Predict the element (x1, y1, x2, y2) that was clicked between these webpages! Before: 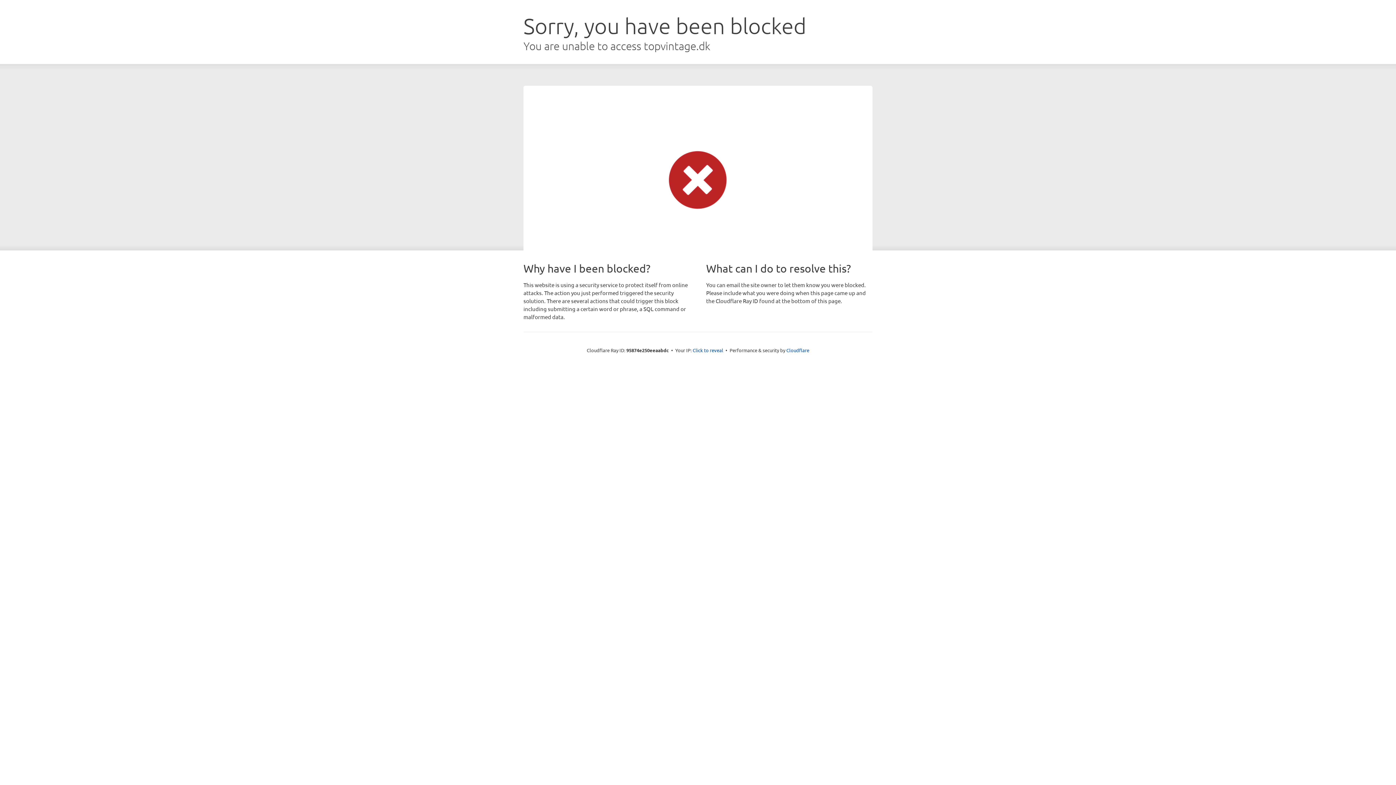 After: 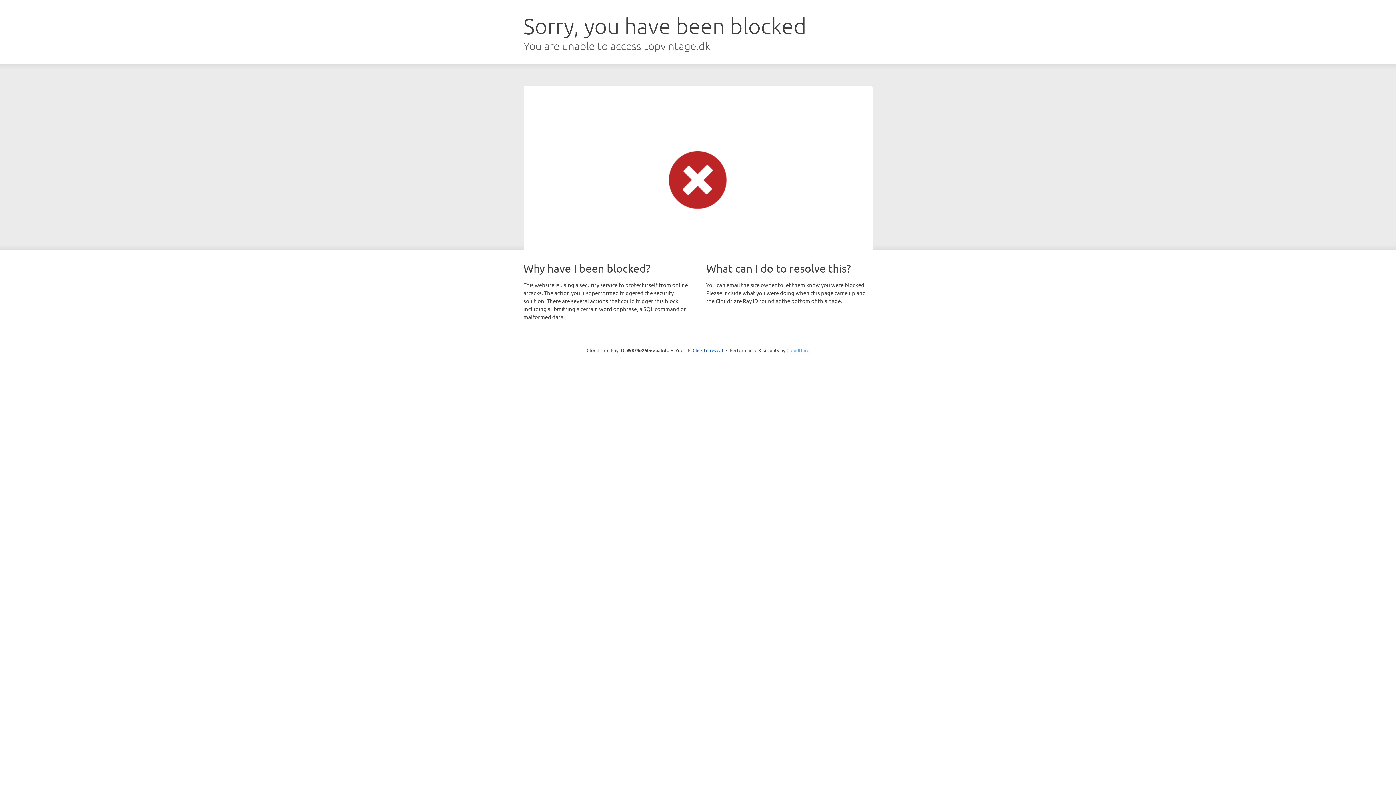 Action: label: Cloudflare bbox: (786, 347, 809, 353)